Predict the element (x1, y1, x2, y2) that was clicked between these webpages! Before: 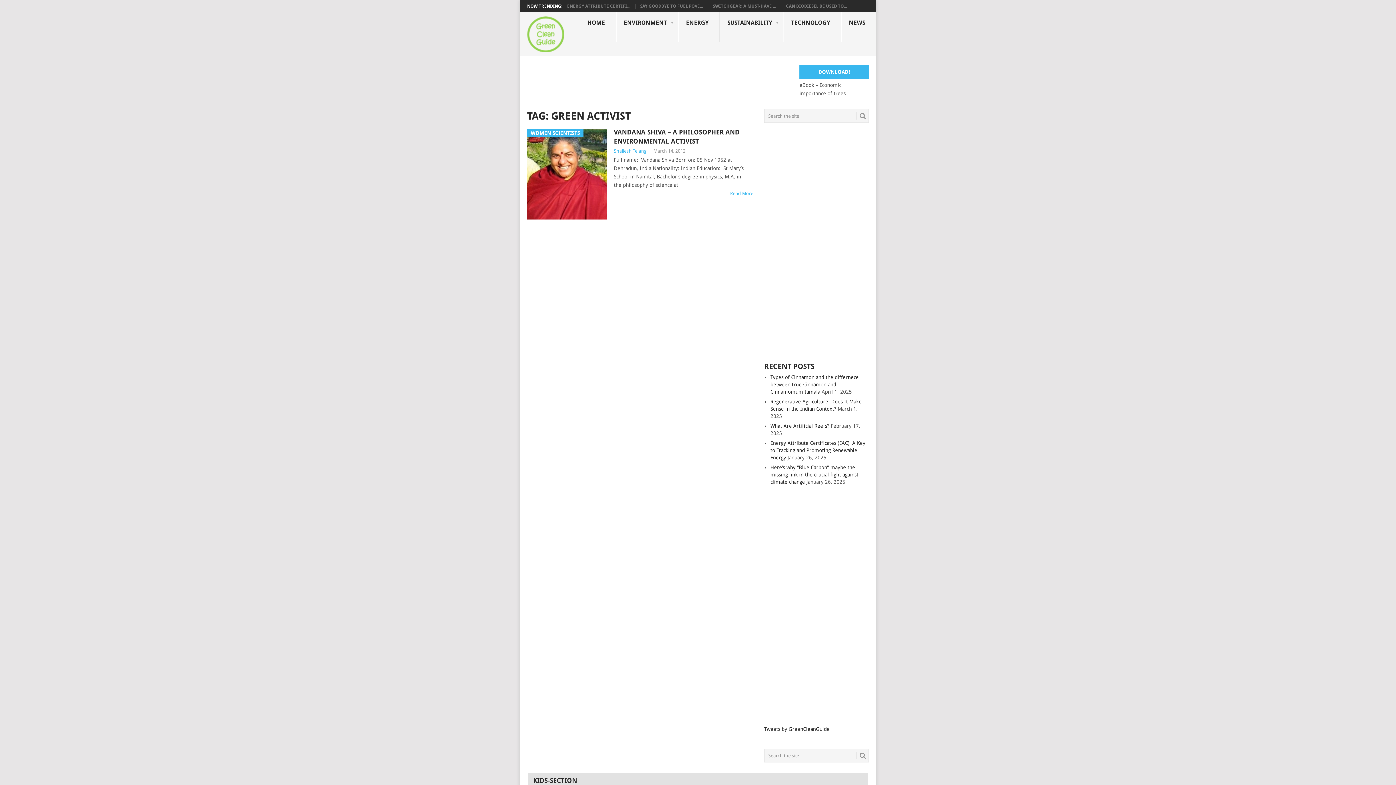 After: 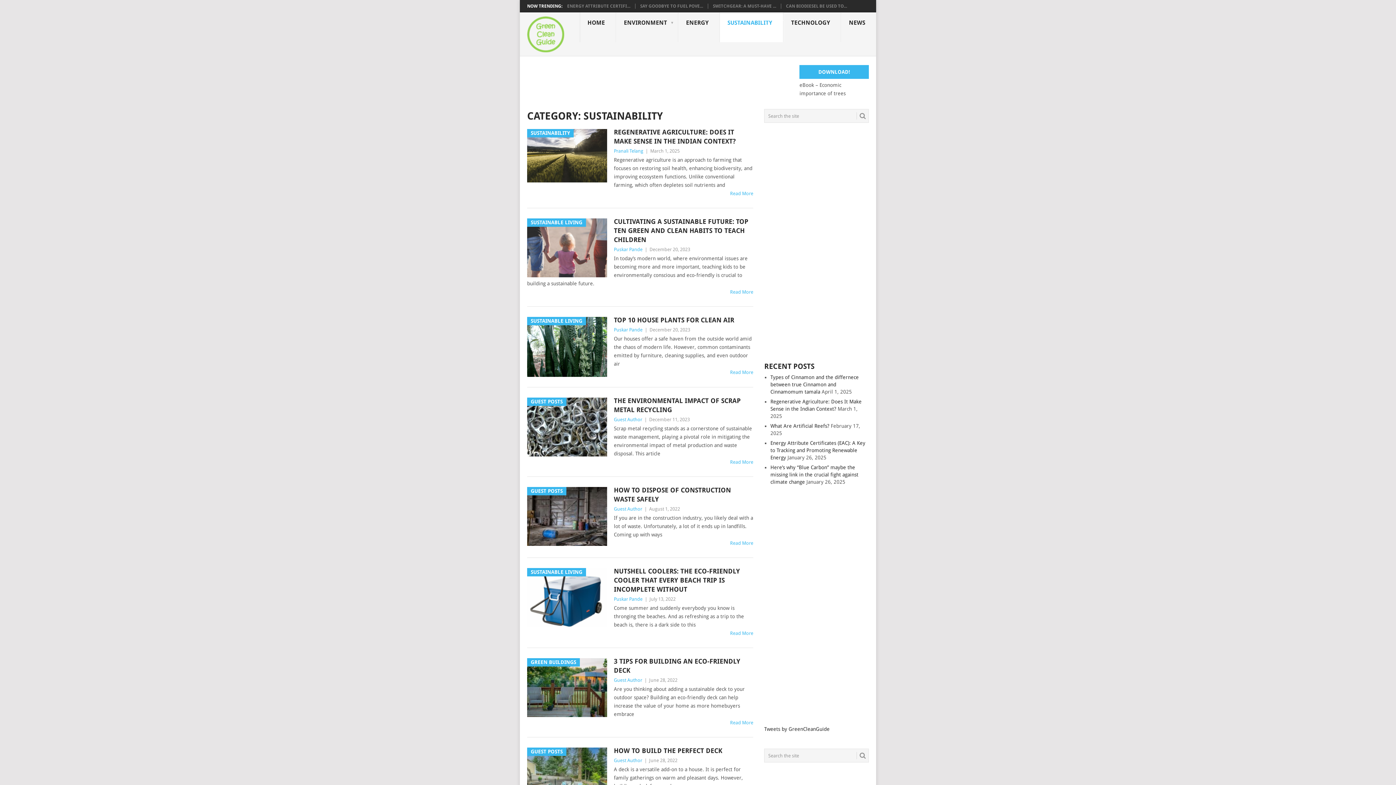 Action: bbox: (720, 12, 783, 42) label: SUSTAINABILITY
